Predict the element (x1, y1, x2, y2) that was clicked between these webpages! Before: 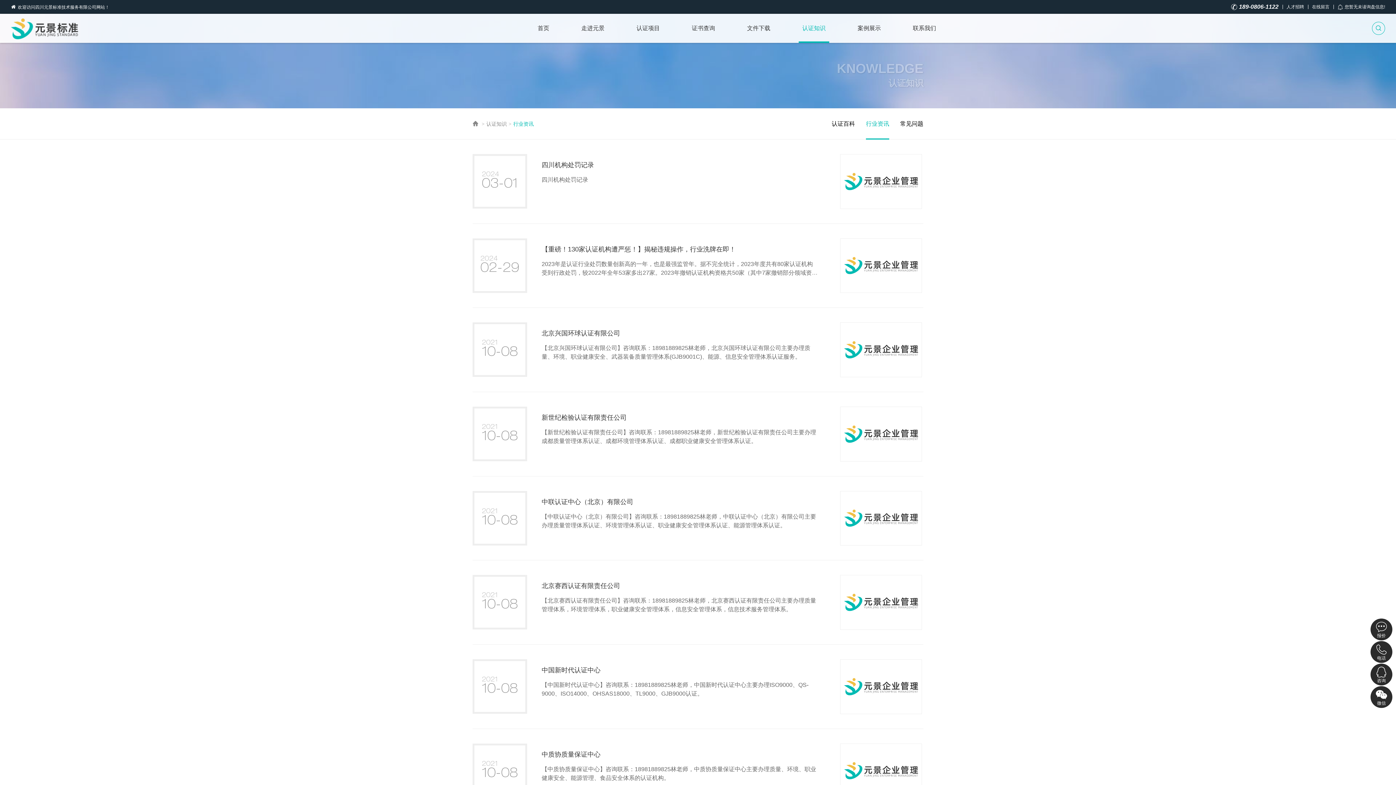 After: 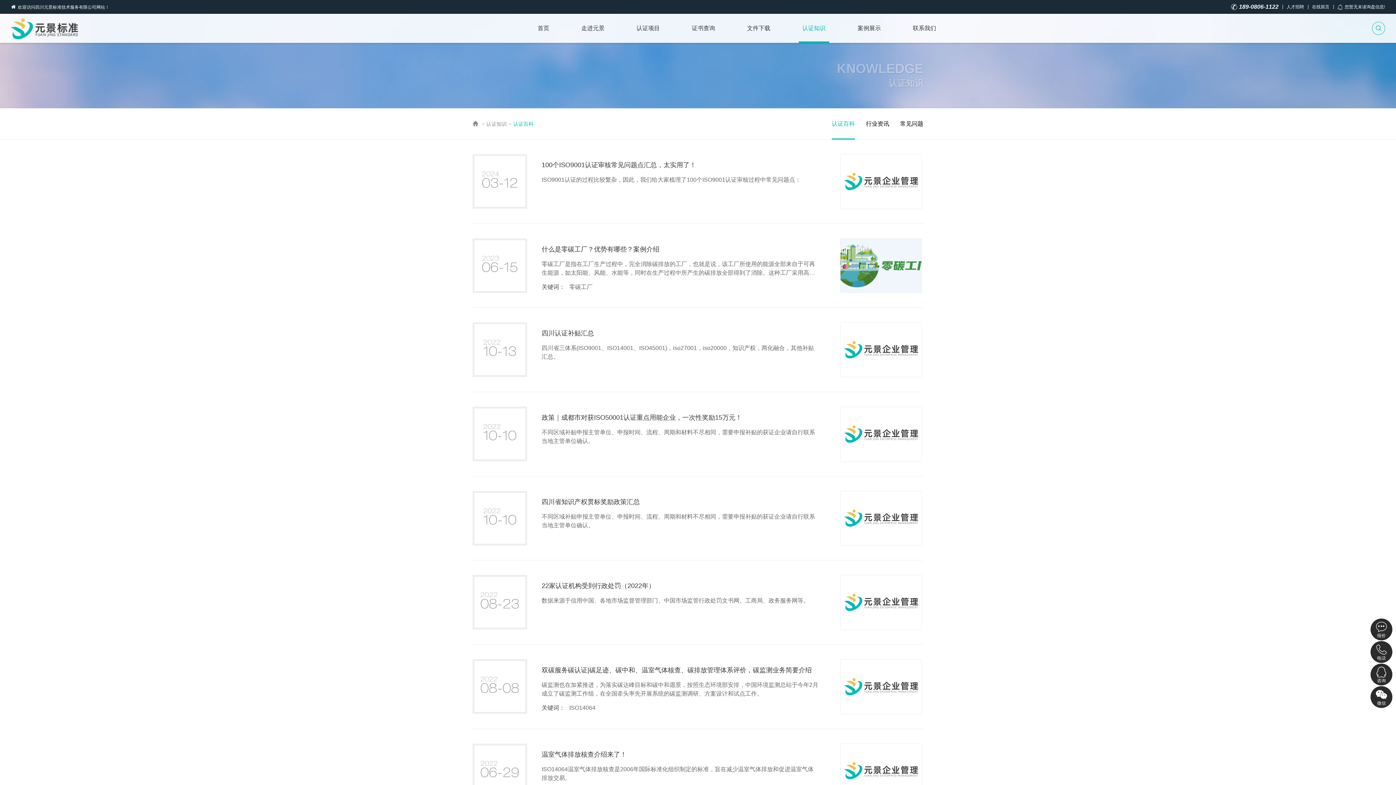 Action: label: 认证百科 bbox: (826, 108, 860, 139)